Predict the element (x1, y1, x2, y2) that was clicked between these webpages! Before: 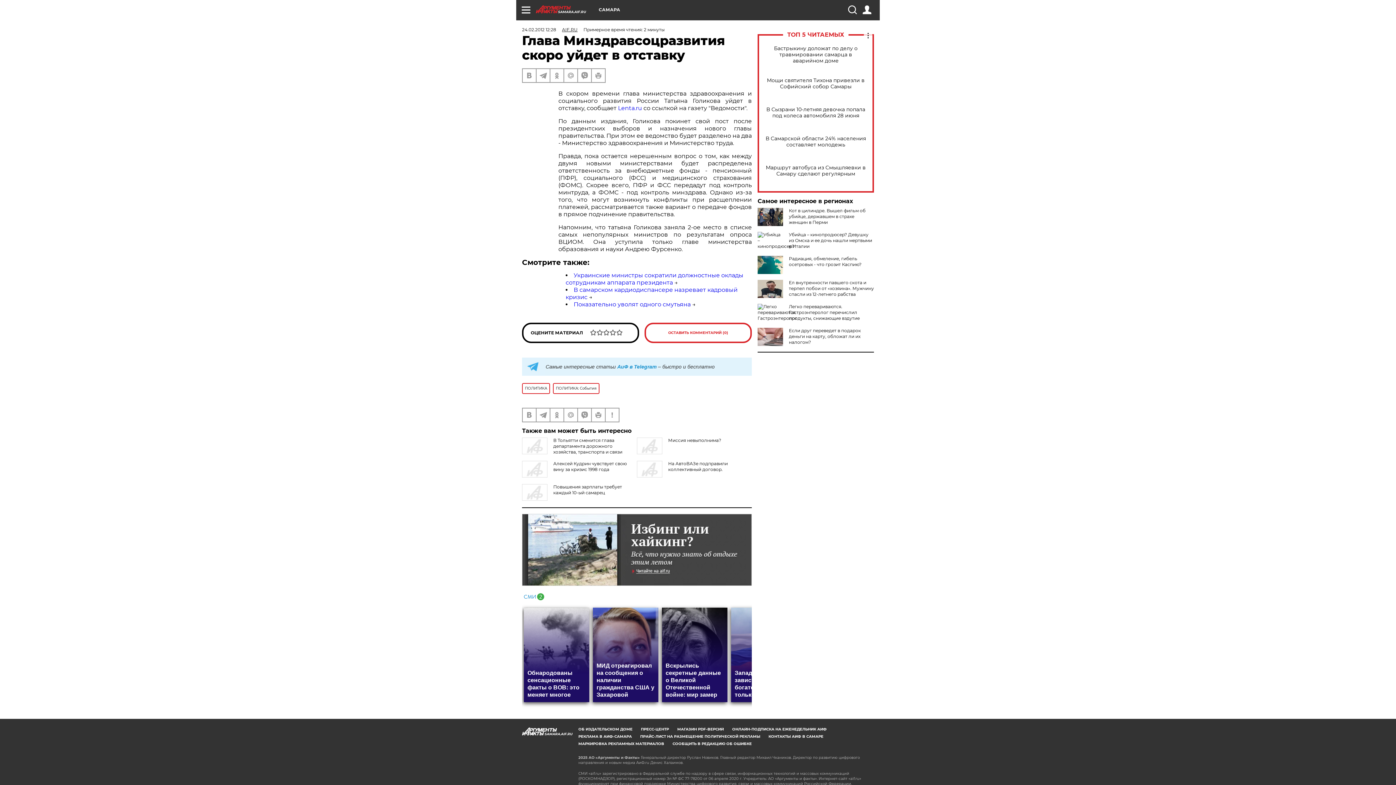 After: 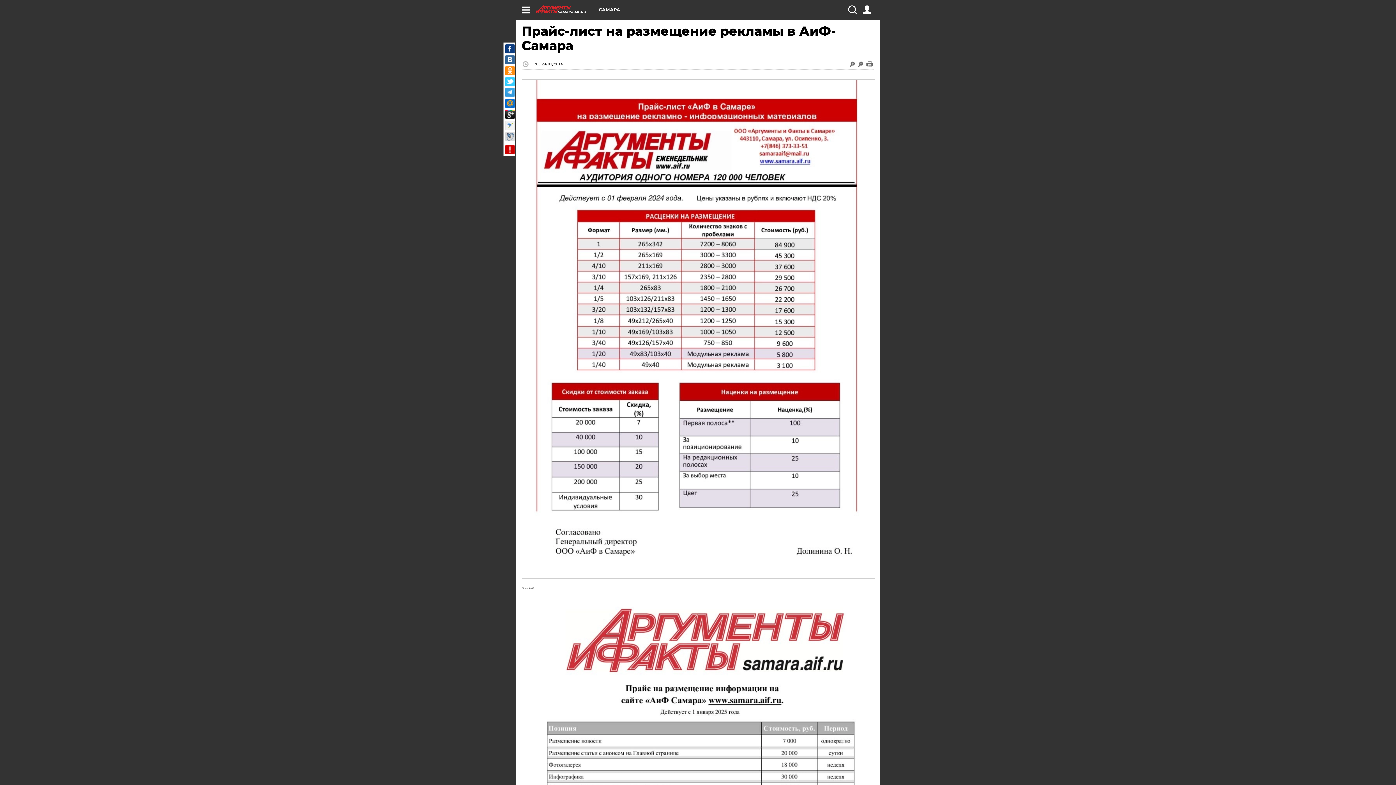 Action: label: РЕКЛАМА В АИФ-САМАРА bbox: (578, 734, 632, 739)